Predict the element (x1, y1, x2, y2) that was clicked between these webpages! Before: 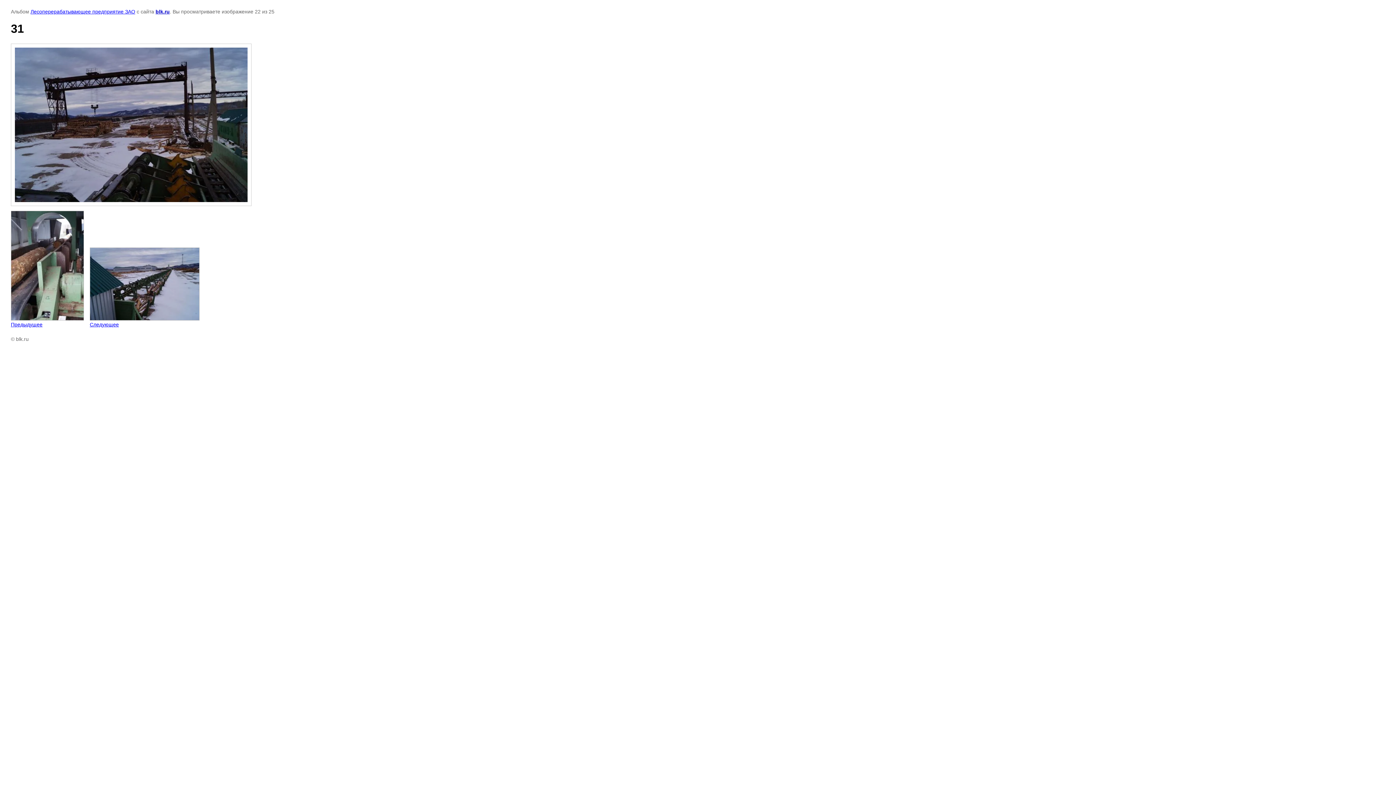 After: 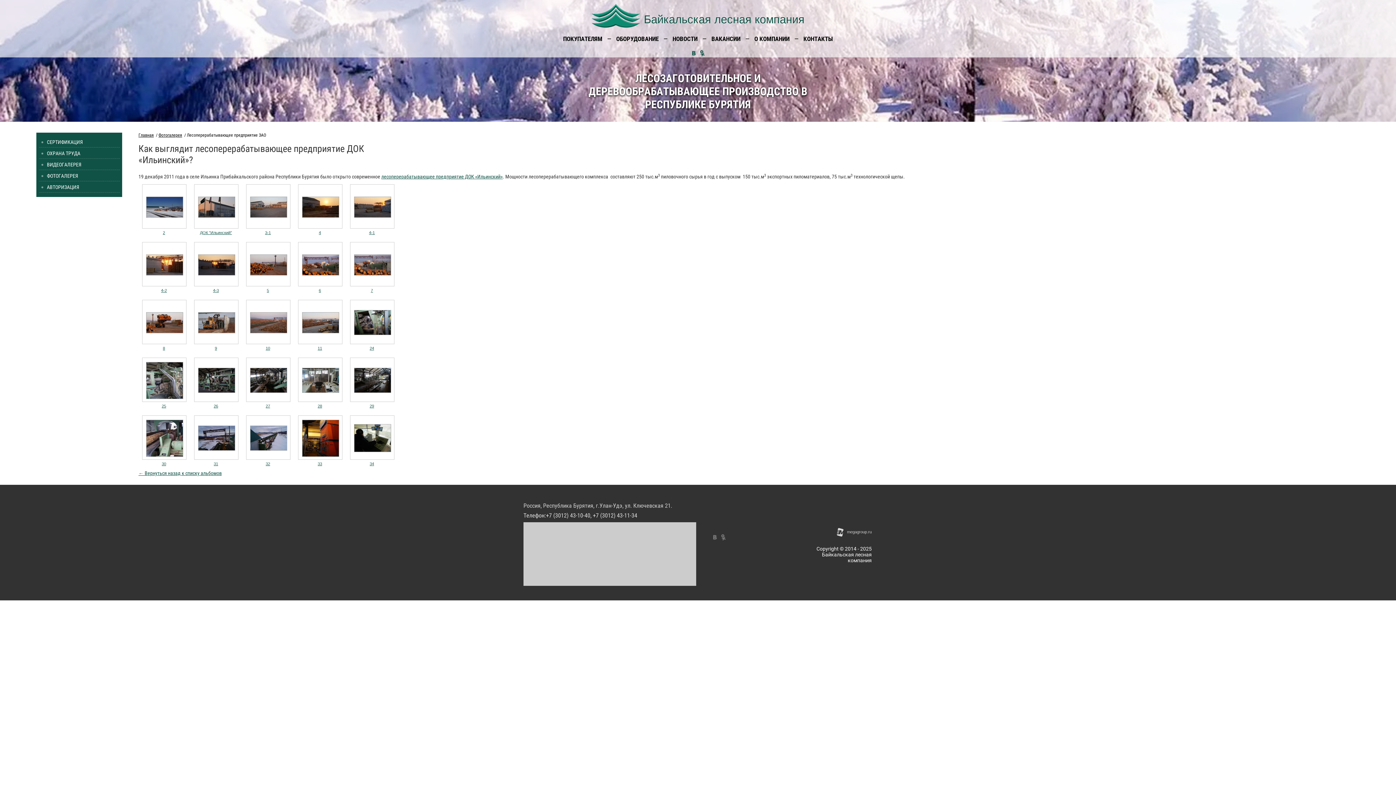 Action: label: Лесоперерабатывающее предприятие ЗАО bbox: (30, 8, 135, 14)